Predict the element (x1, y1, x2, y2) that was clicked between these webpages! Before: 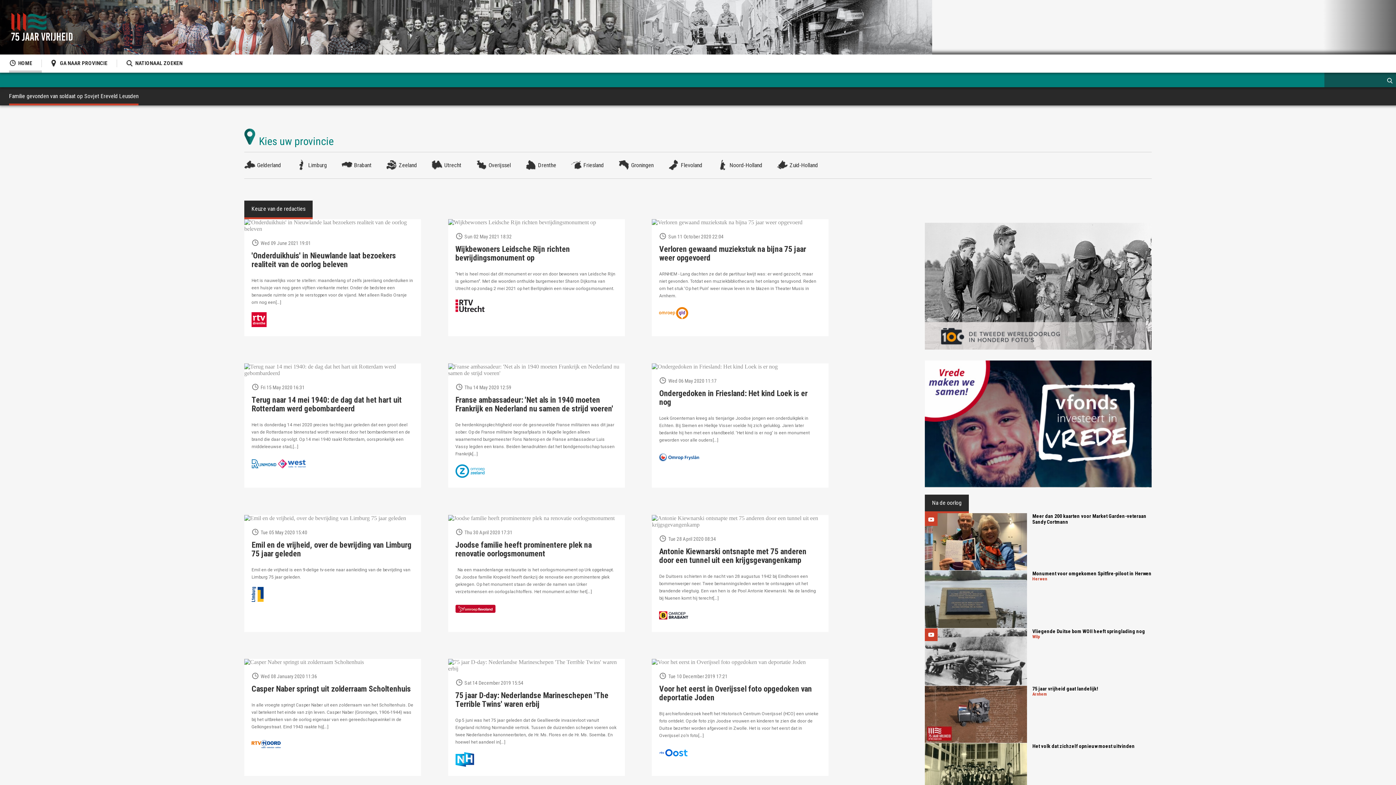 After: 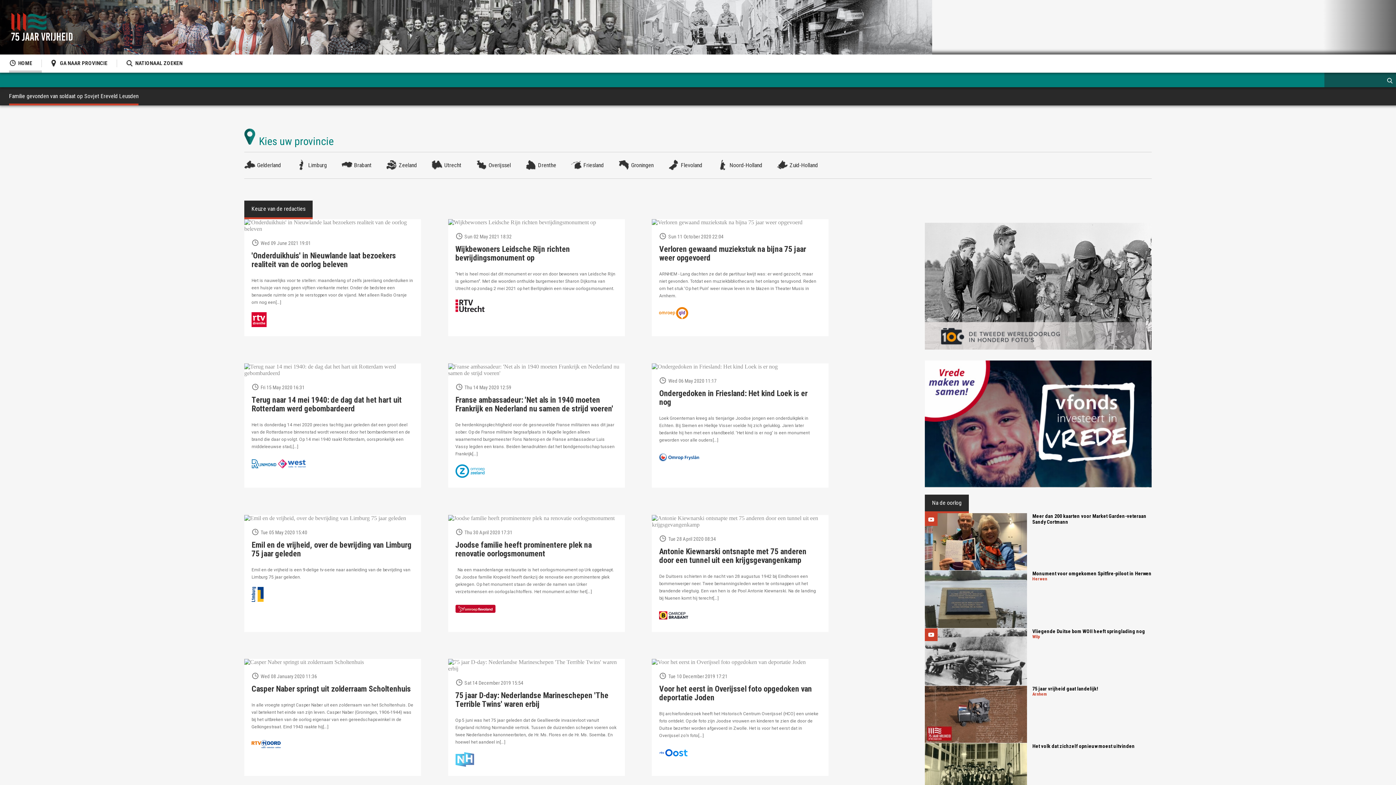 Action: bbox: (455, 750, 484, 769)